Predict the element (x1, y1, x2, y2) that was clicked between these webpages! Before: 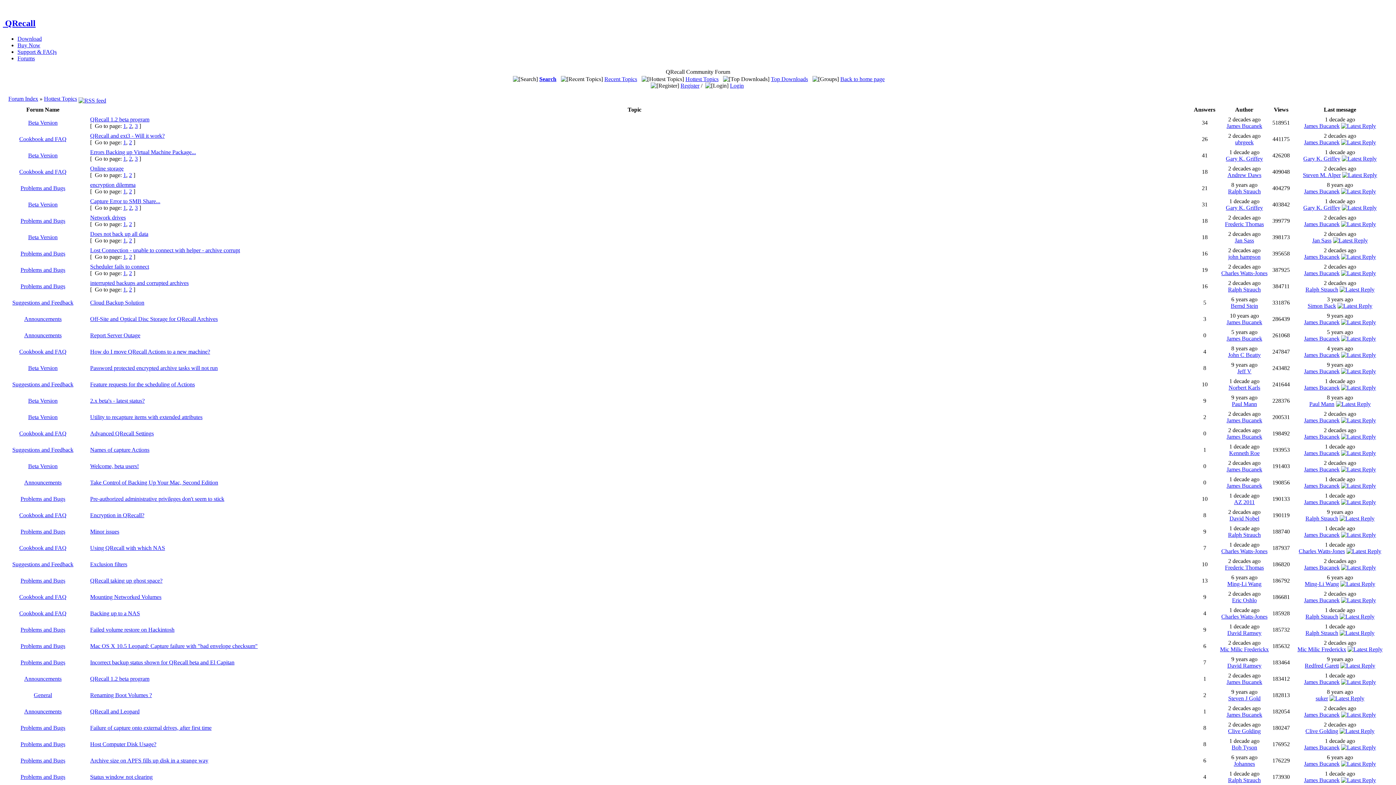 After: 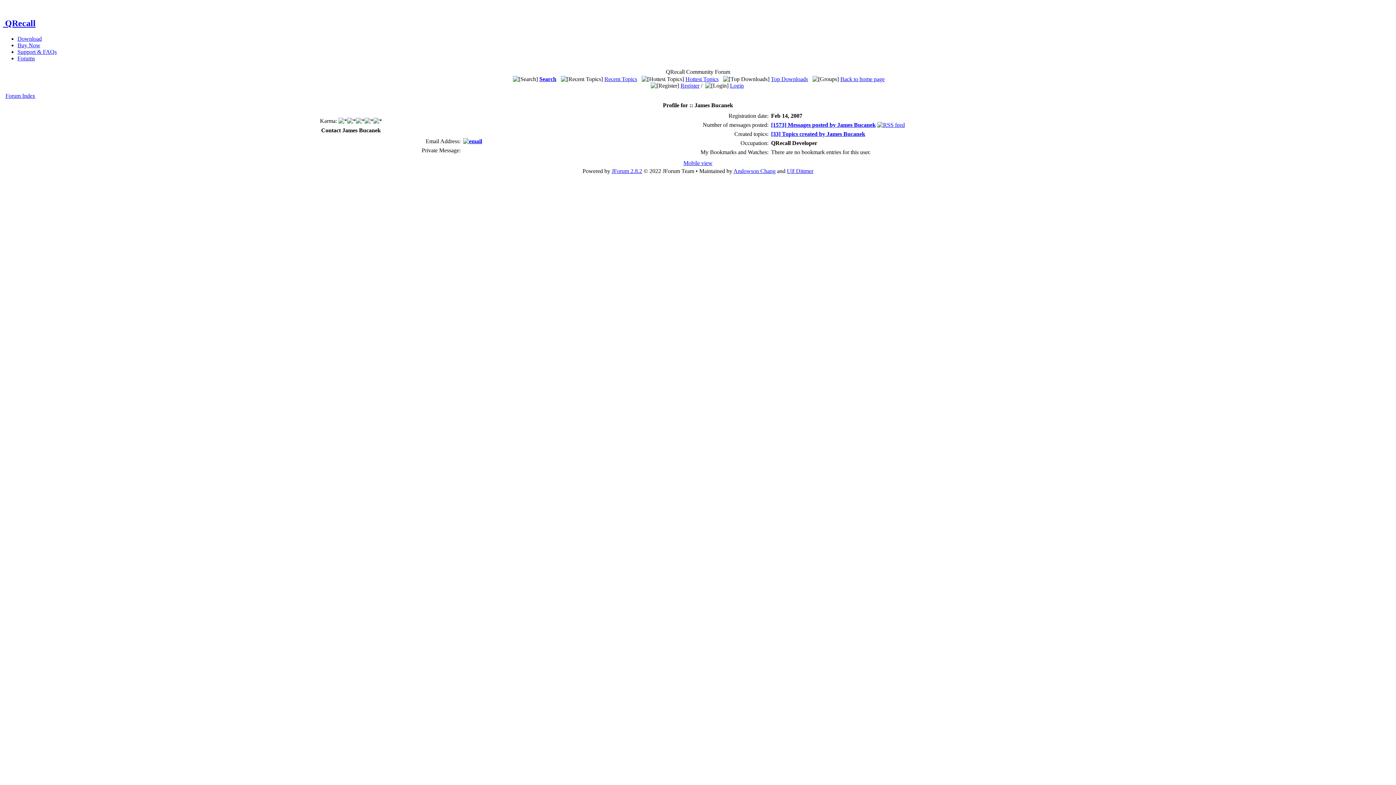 Action: bbox: (1226, 711, 1262, 718) label: James Bucanek